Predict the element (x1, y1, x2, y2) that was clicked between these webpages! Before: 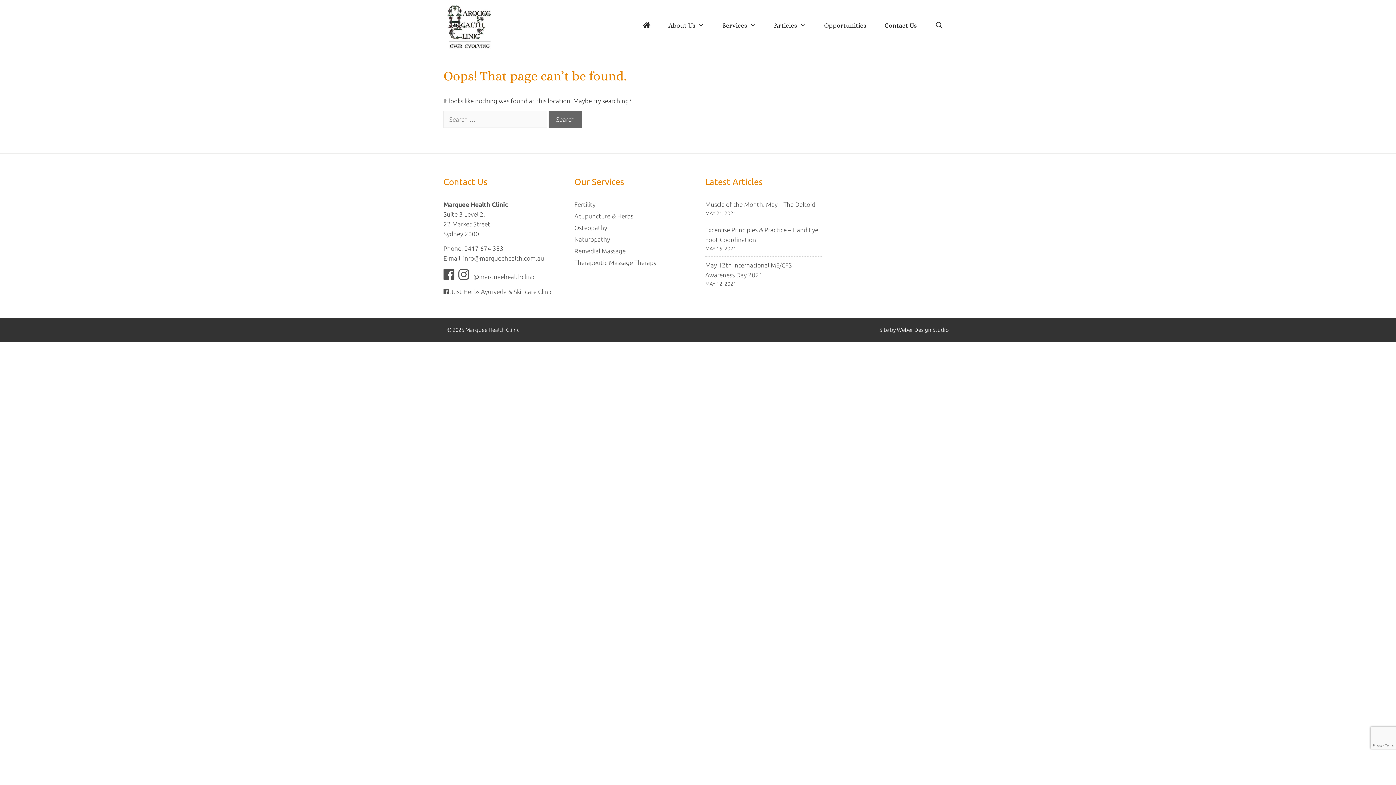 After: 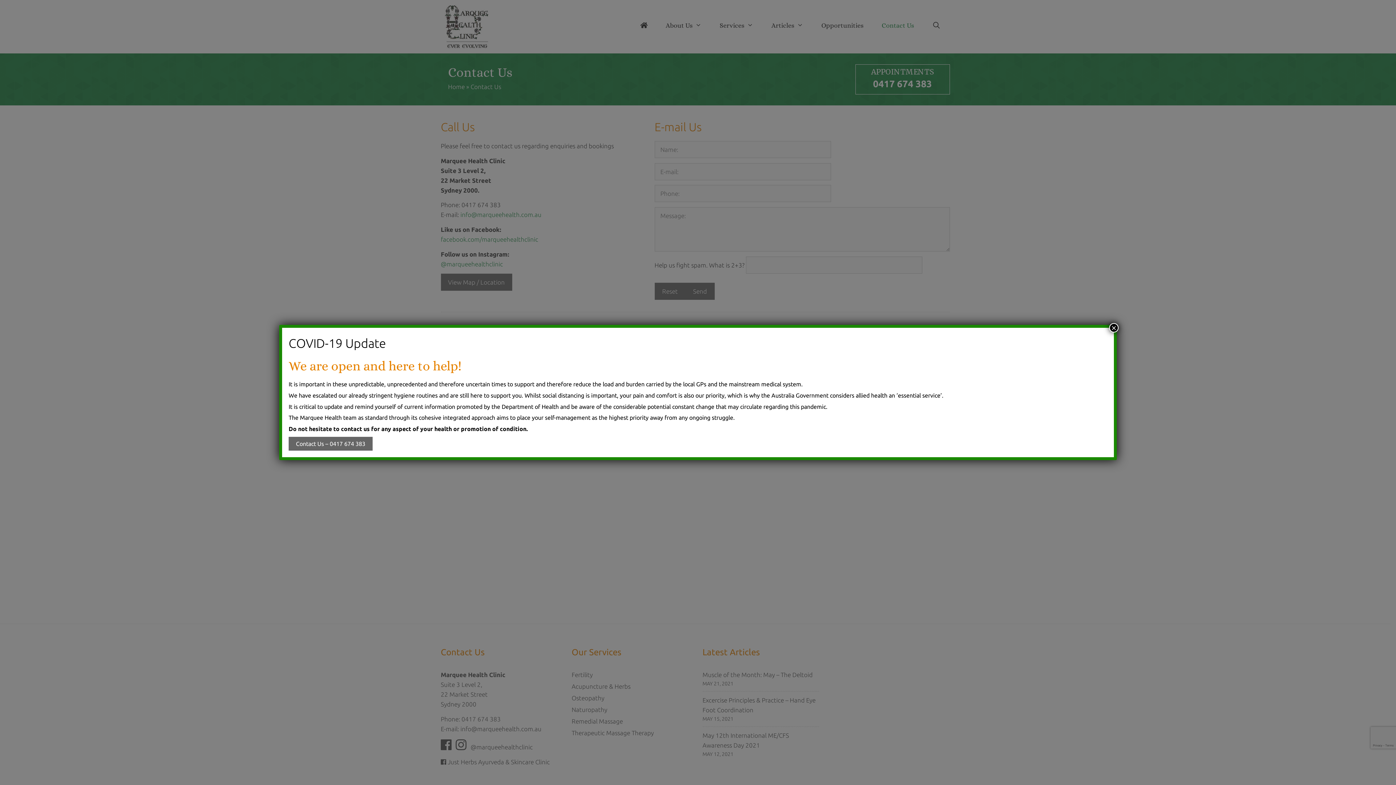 Action: label: Contact Us bbox: (875, 14, 926, 36)